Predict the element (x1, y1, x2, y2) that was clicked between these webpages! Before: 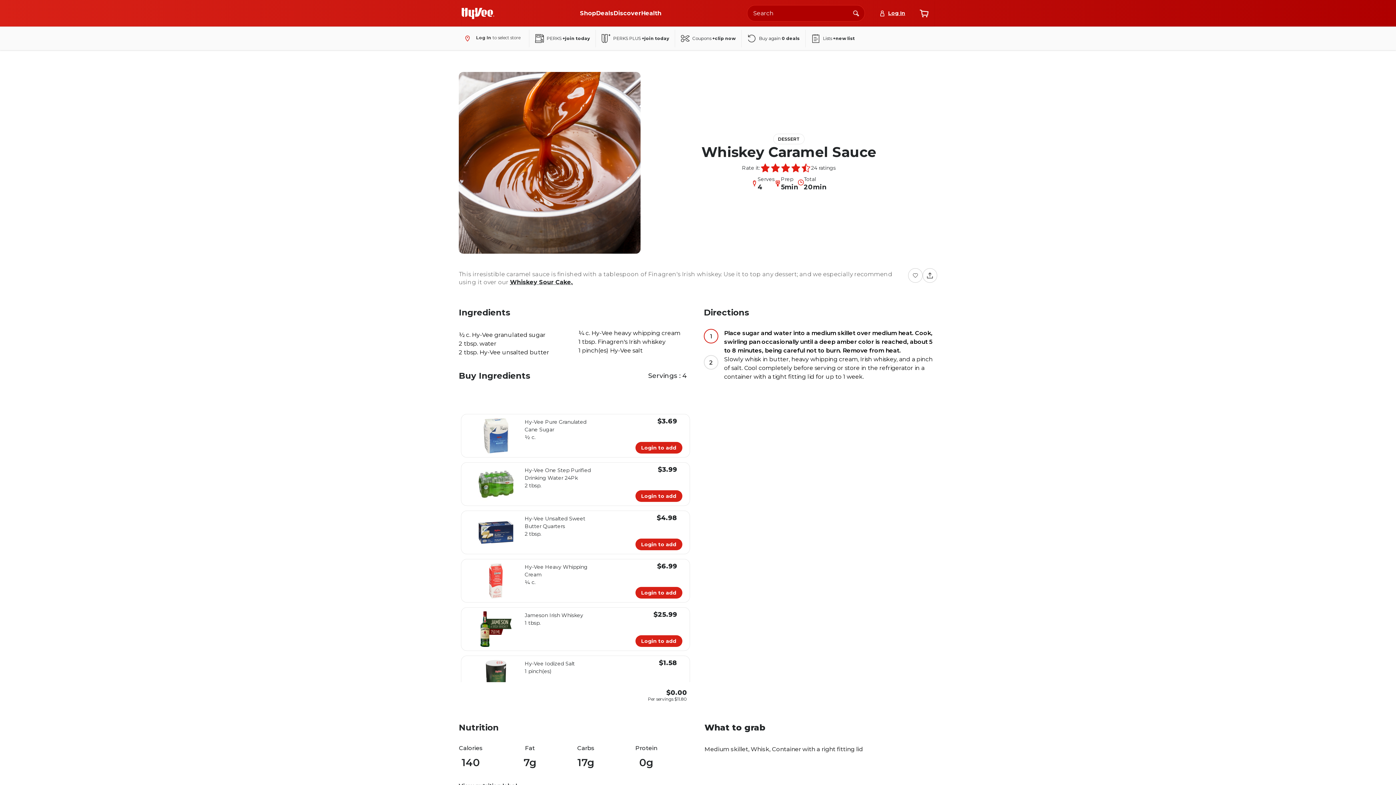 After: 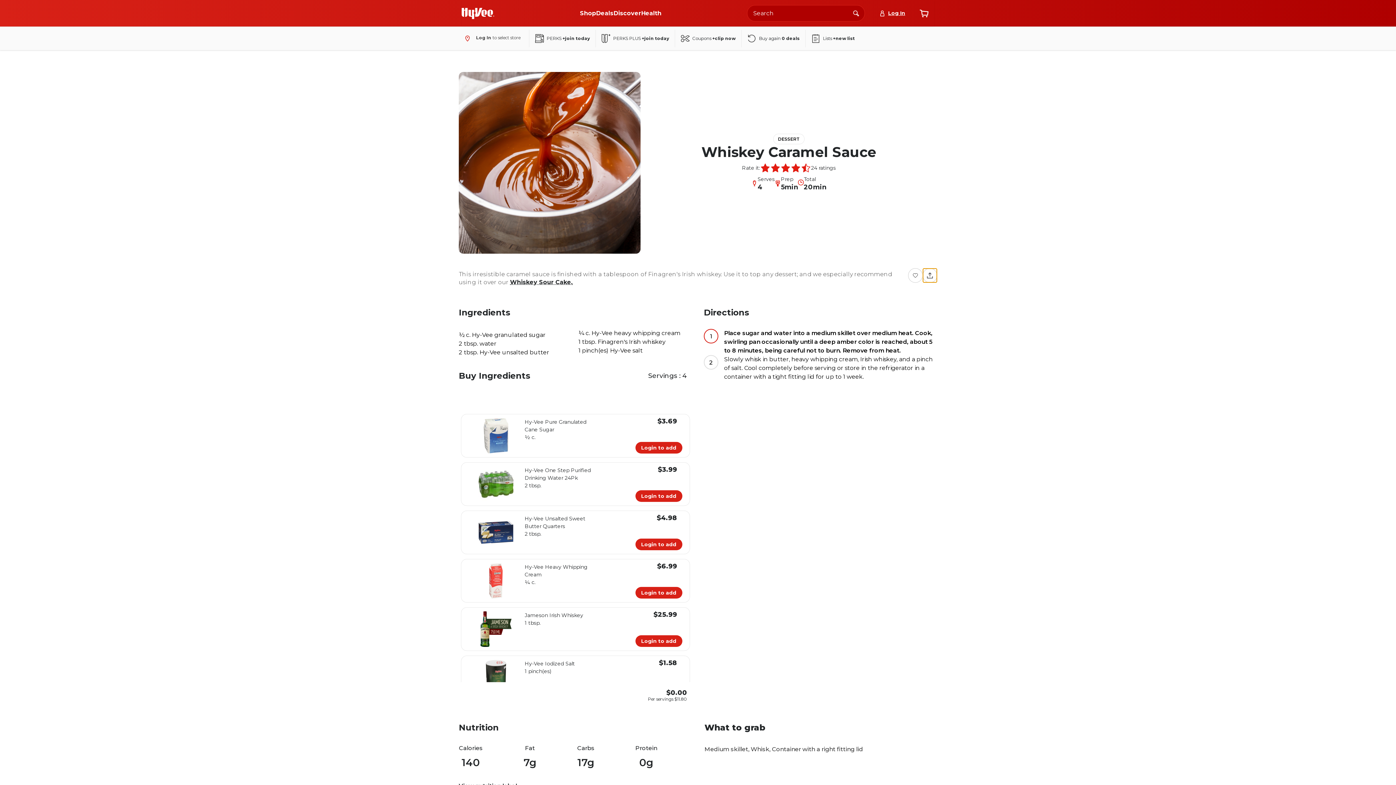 Action: bbox: (922, 268, 937, 282)